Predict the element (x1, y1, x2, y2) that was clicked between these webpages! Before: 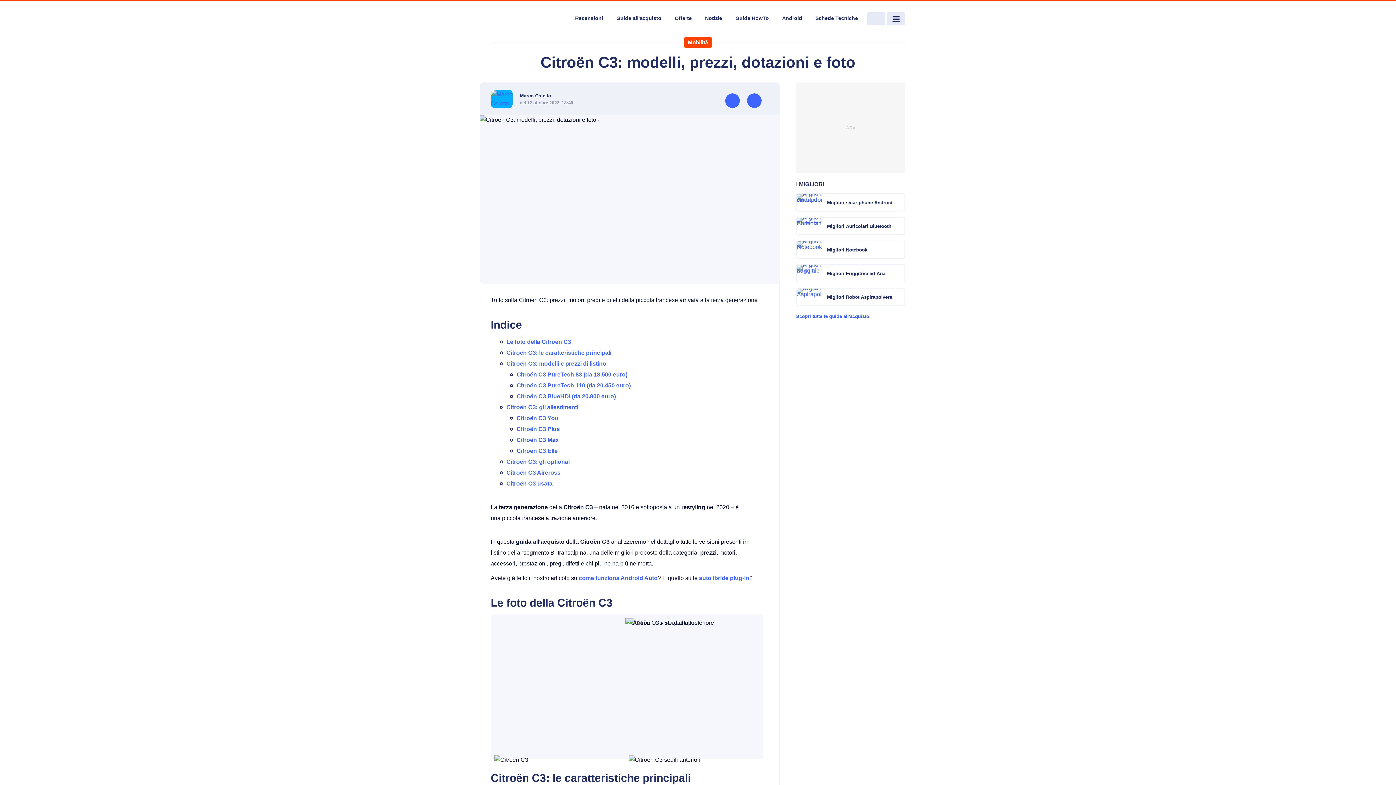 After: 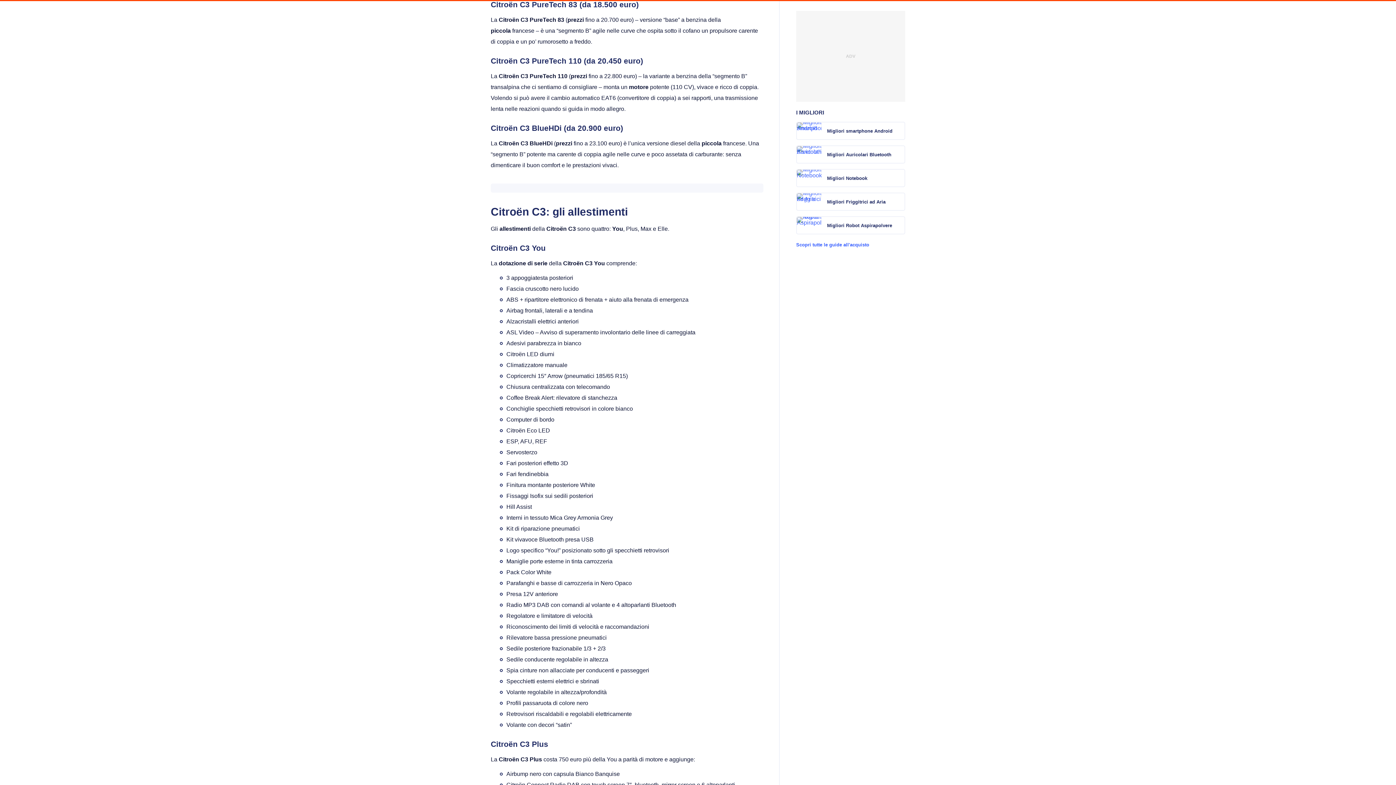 Action: bbox: (516, 371, 627, 377) label: Citroën C3 PureTech 83 (da 18.500 euro)